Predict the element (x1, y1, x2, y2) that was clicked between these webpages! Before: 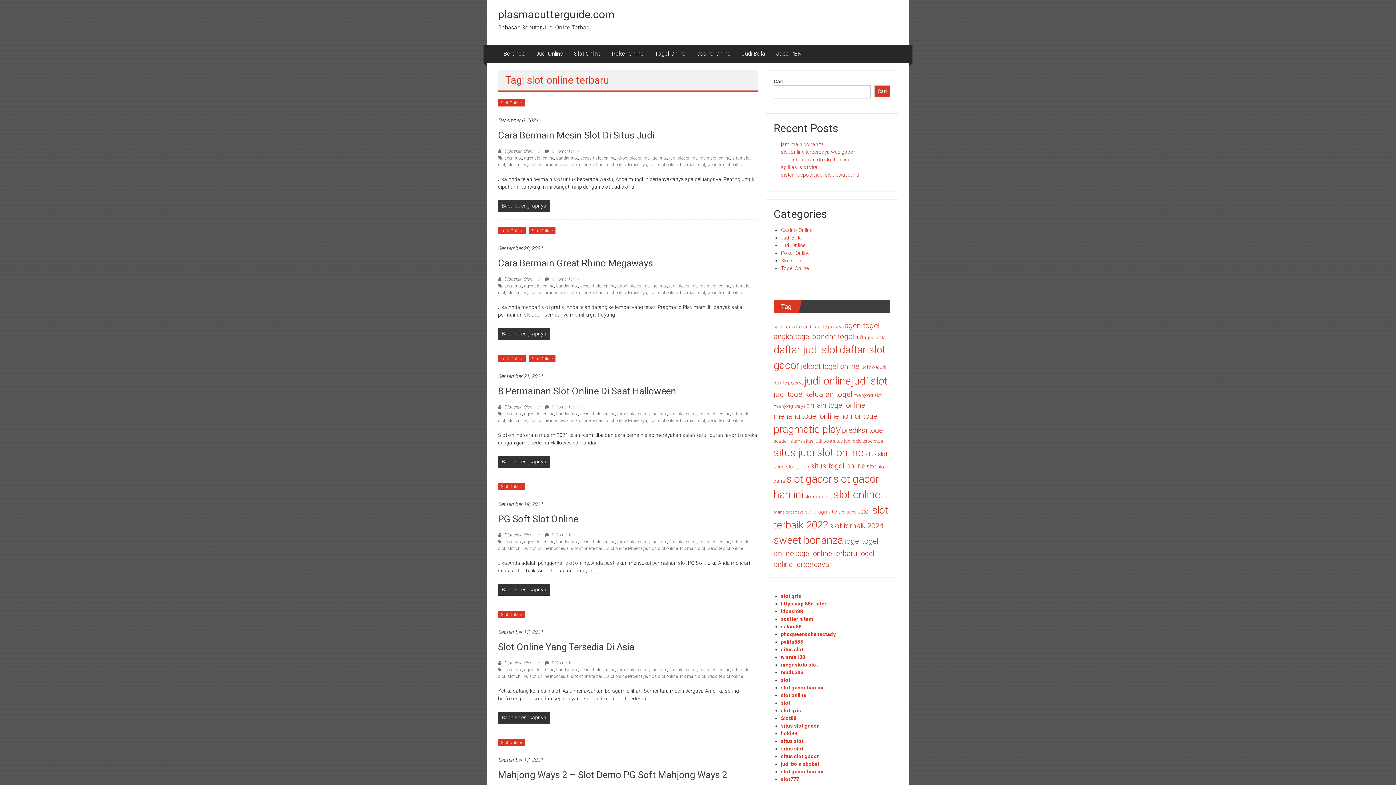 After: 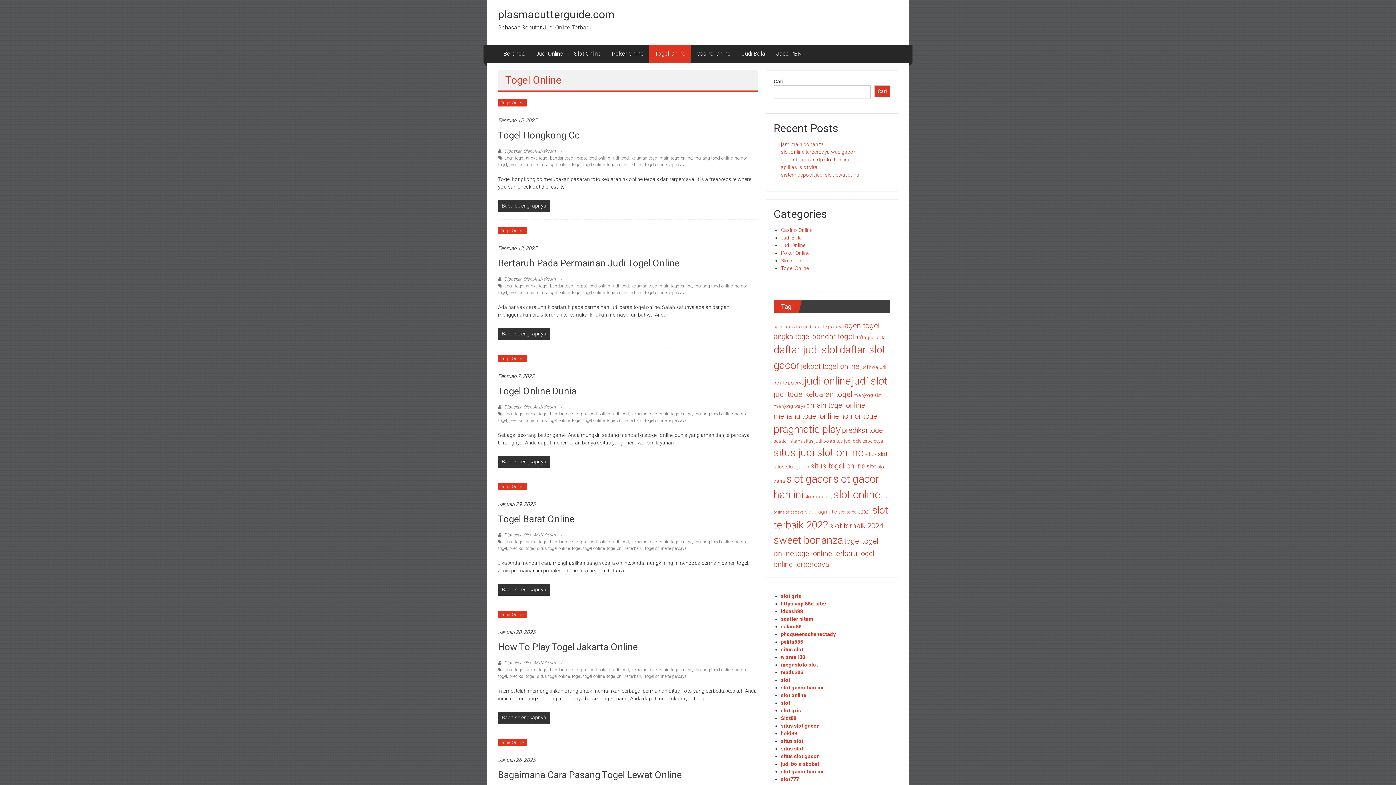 Action: bbox: (781, 265, 809, 271) label: Togel Online